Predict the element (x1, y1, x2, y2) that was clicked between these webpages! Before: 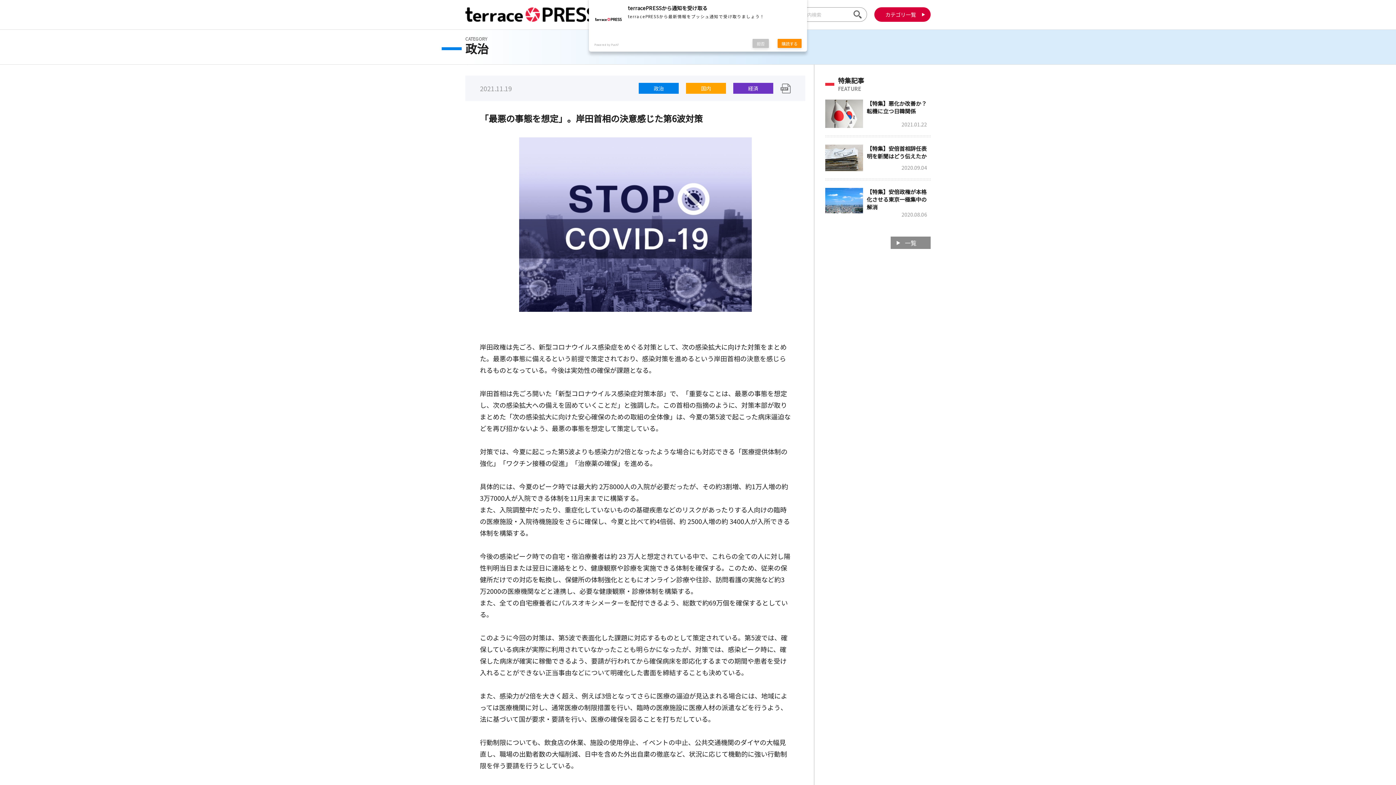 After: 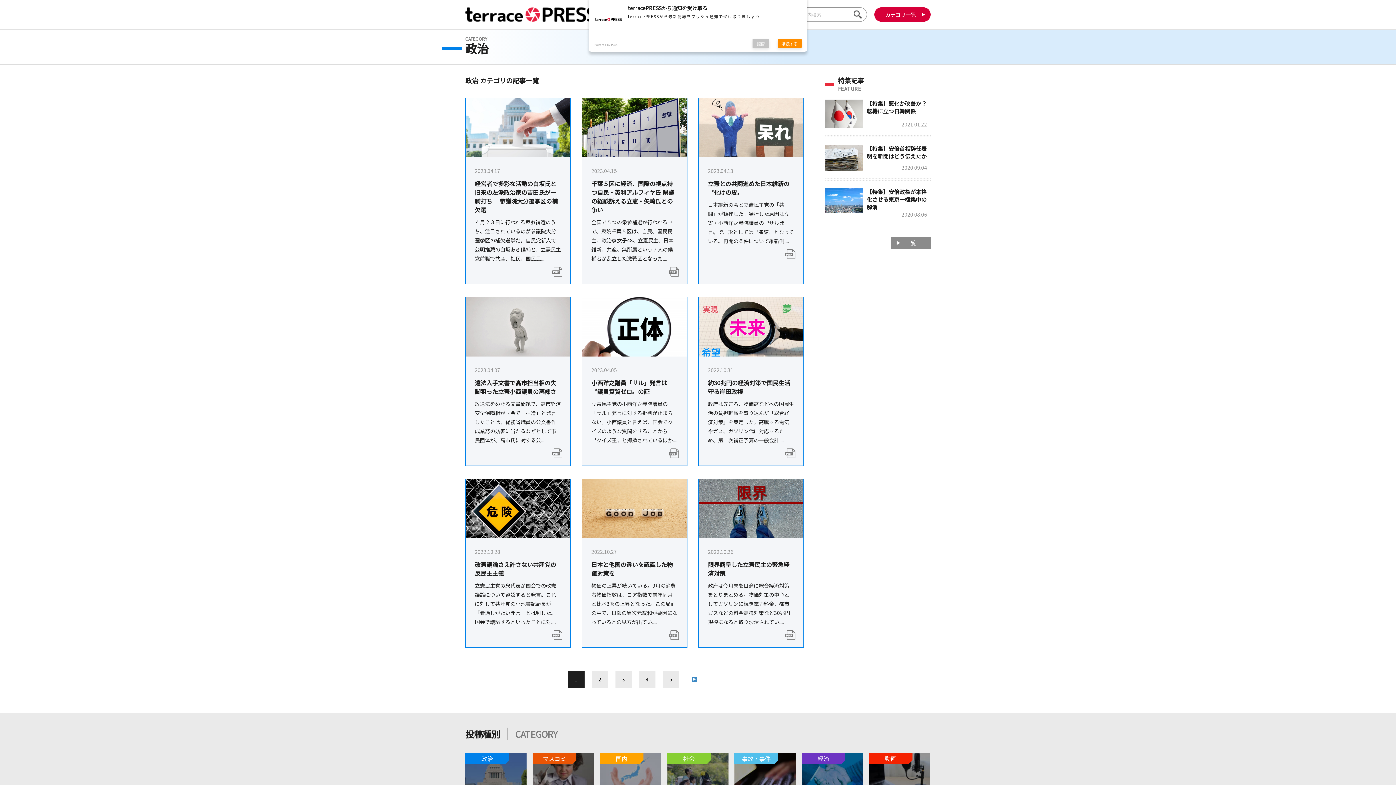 Action: bbox: (638, 82, 678, 93) label: 政治